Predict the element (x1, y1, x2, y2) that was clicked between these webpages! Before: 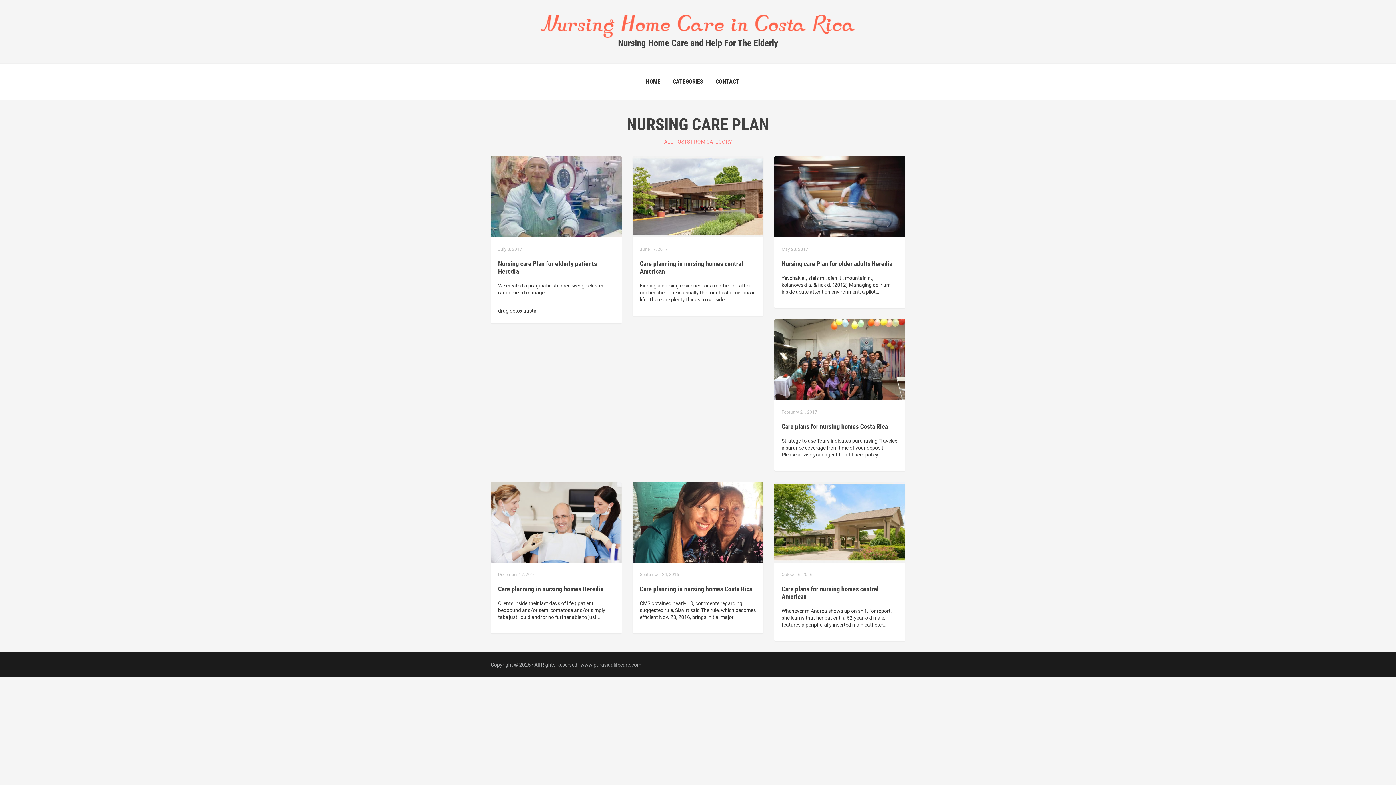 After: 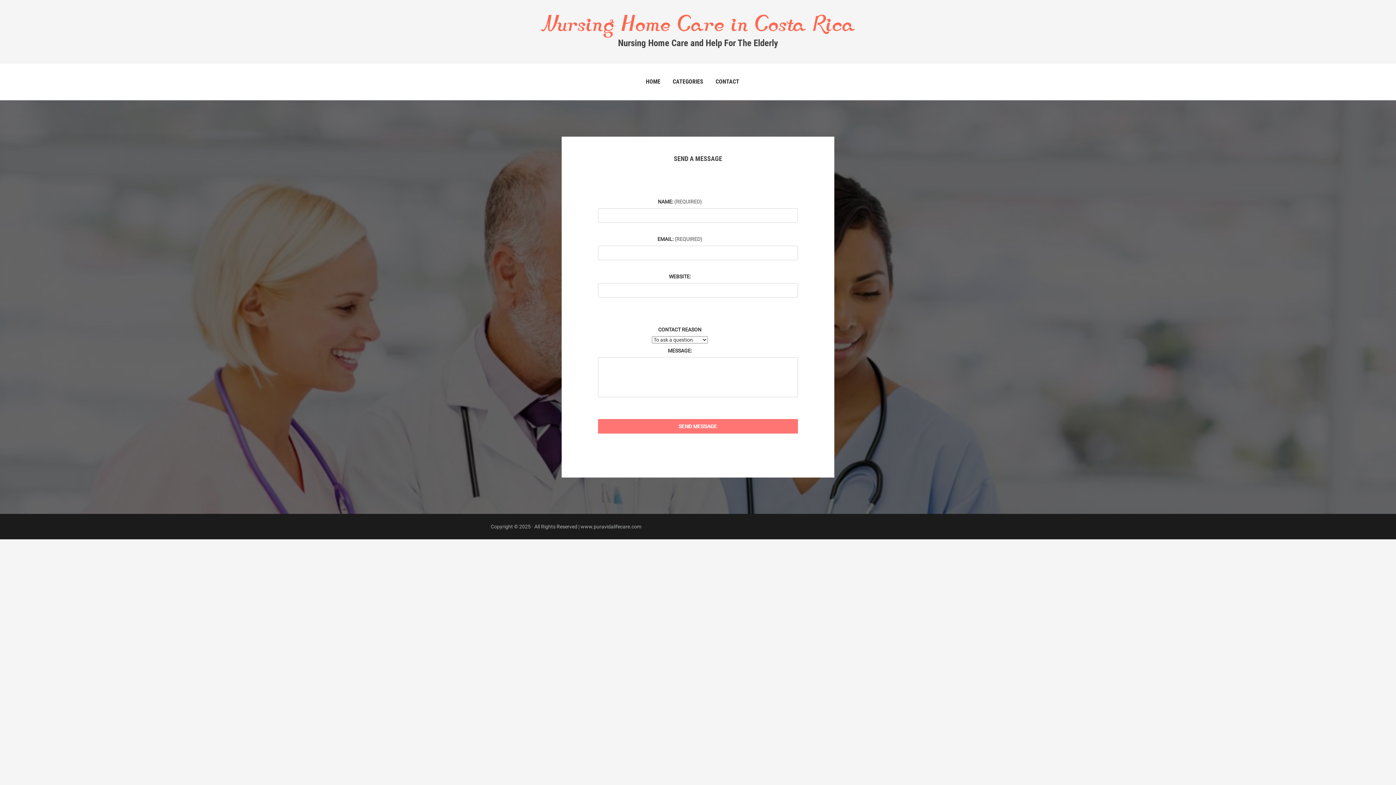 Action: label: CONTACT bbox: (715, 78, 739, 85)